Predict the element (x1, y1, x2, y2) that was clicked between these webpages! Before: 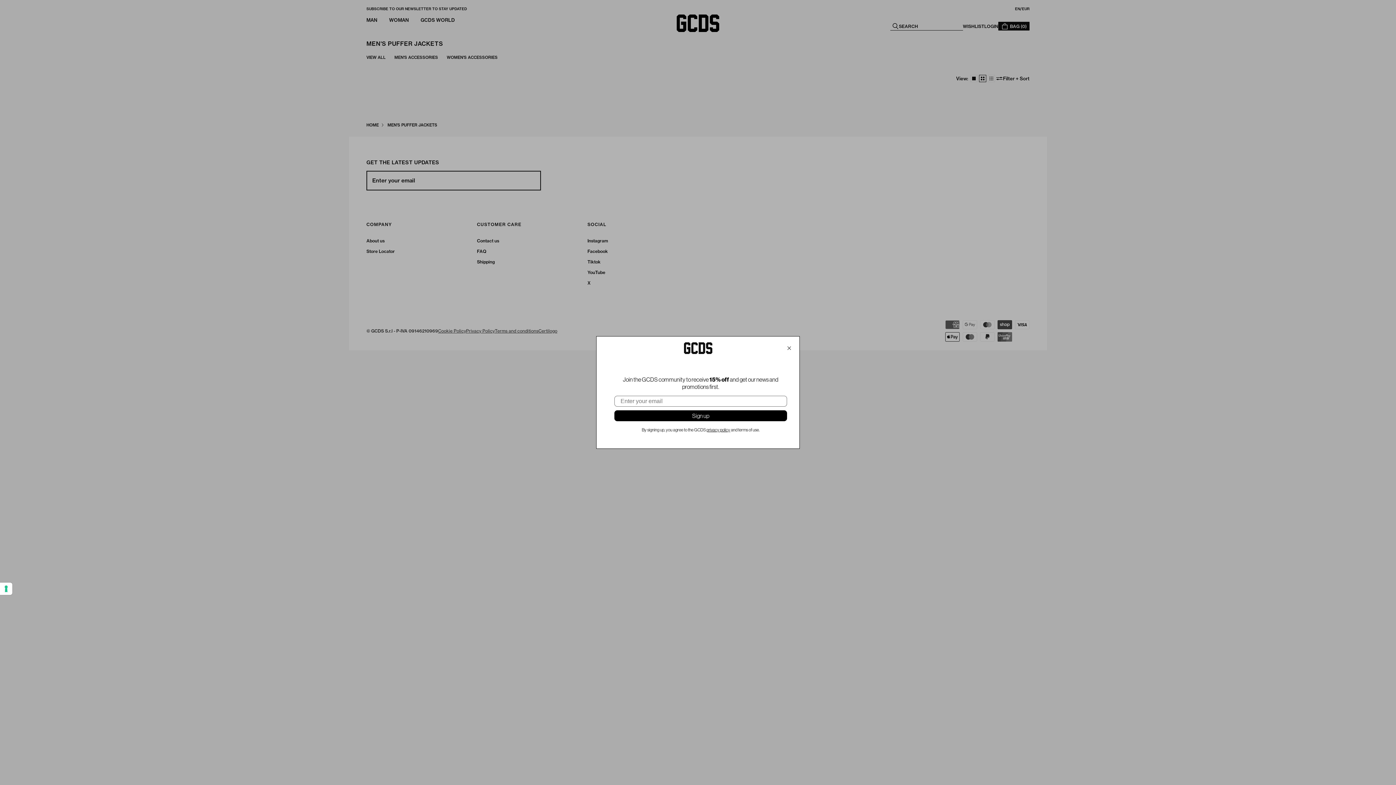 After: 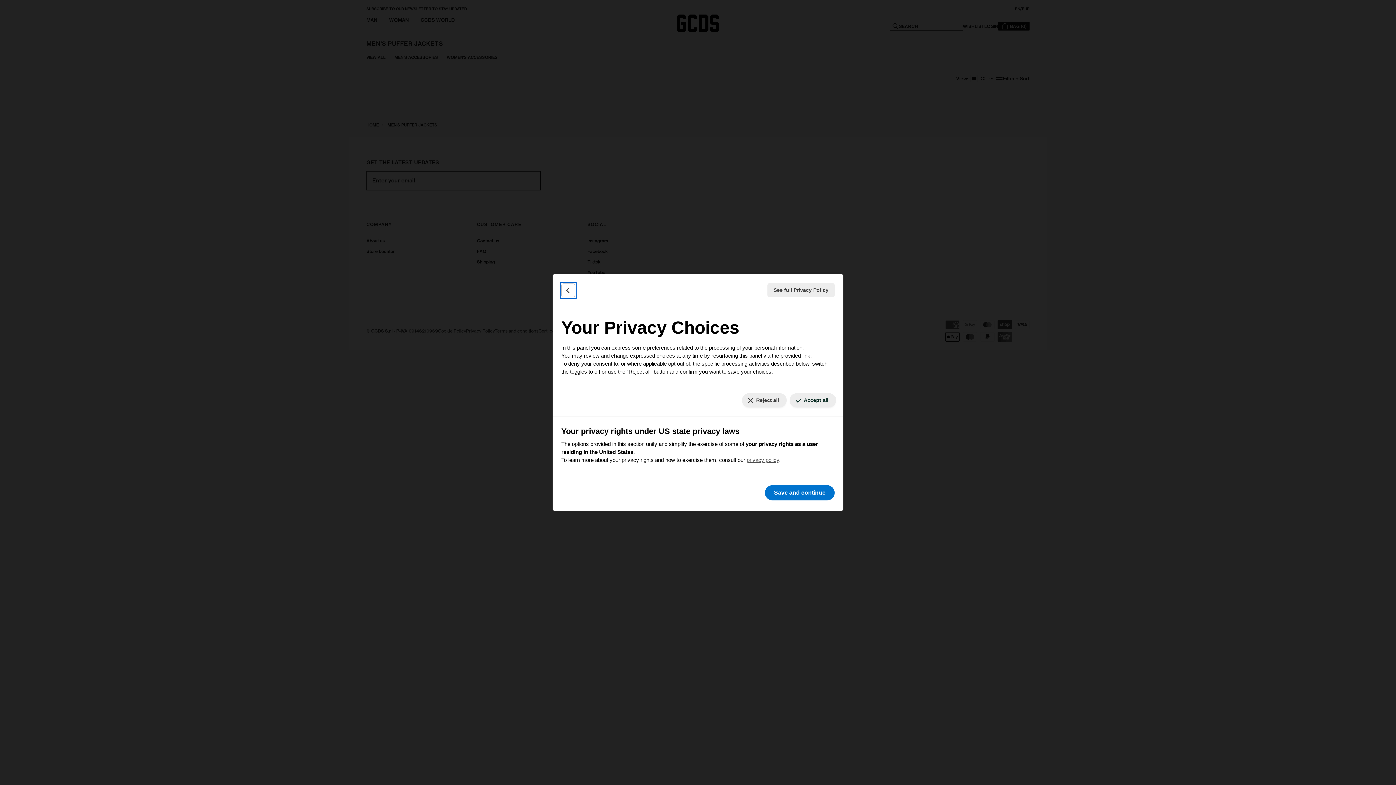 Action: bbox: (0, 582, 12, 595) label: Your consent preferences for tracking technologies